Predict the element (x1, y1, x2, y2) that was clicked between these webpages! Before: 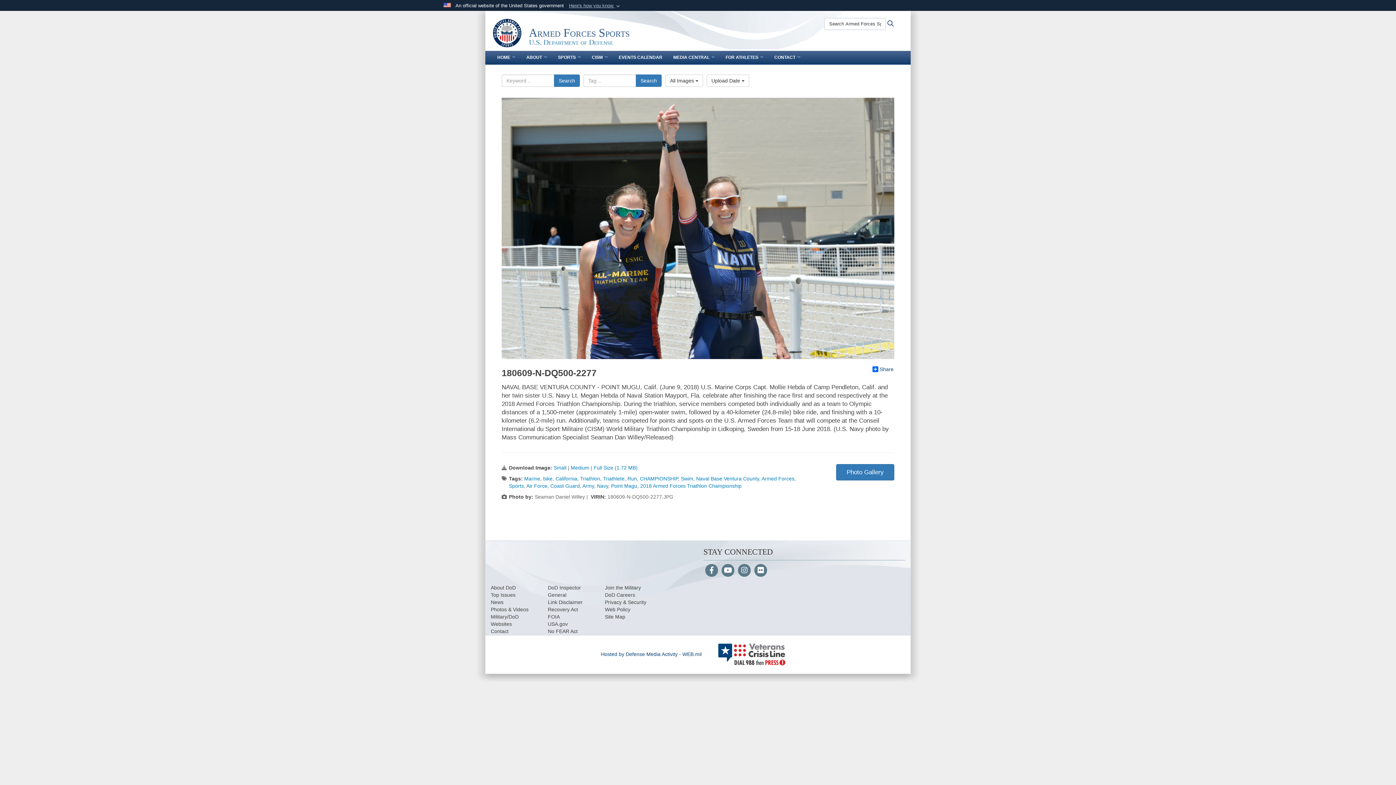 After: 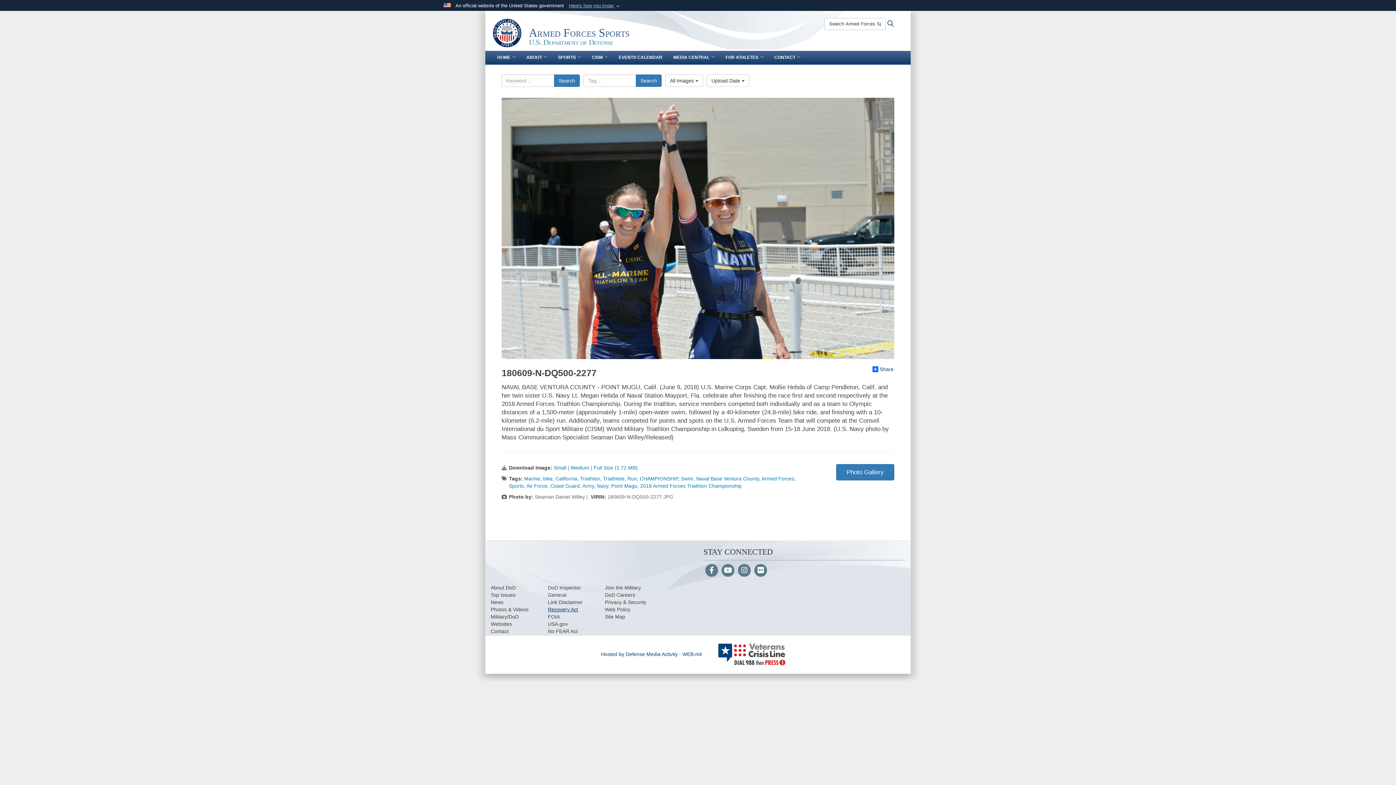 Action: label: Recovery Act bbox: (548, 606, 578, 612)